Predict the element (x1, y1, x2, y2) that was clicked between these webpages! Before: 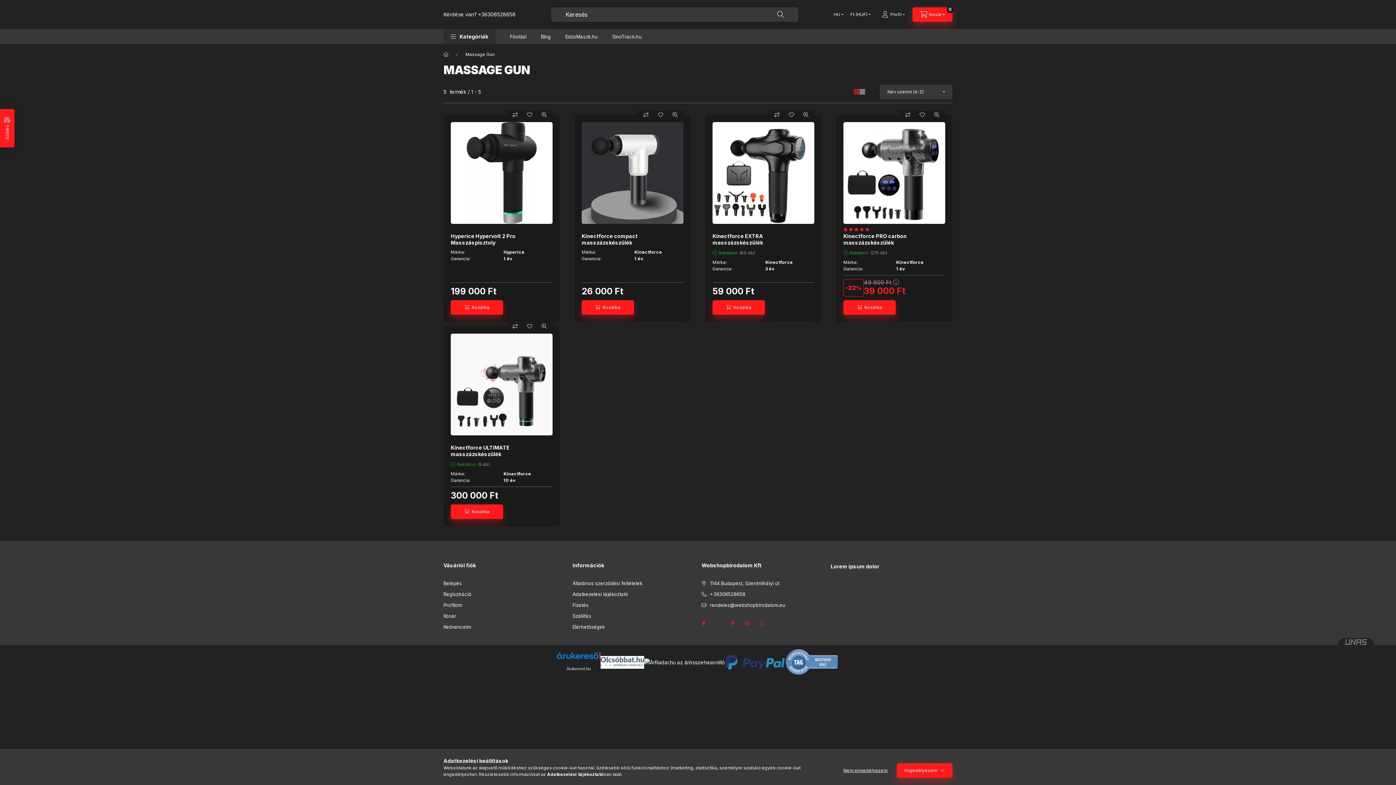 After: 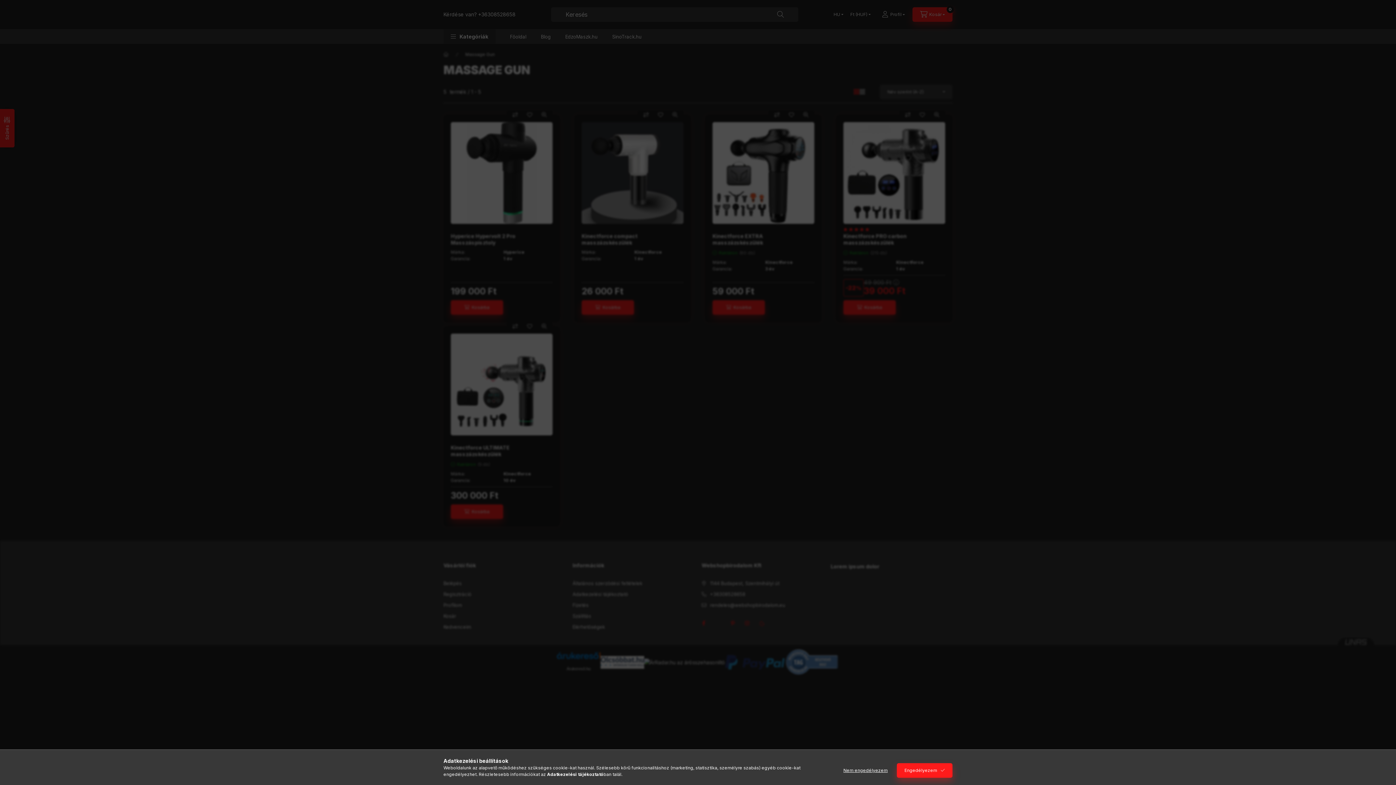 Action: label: Kedvenceim bbox: (443, 624, 471, 630)